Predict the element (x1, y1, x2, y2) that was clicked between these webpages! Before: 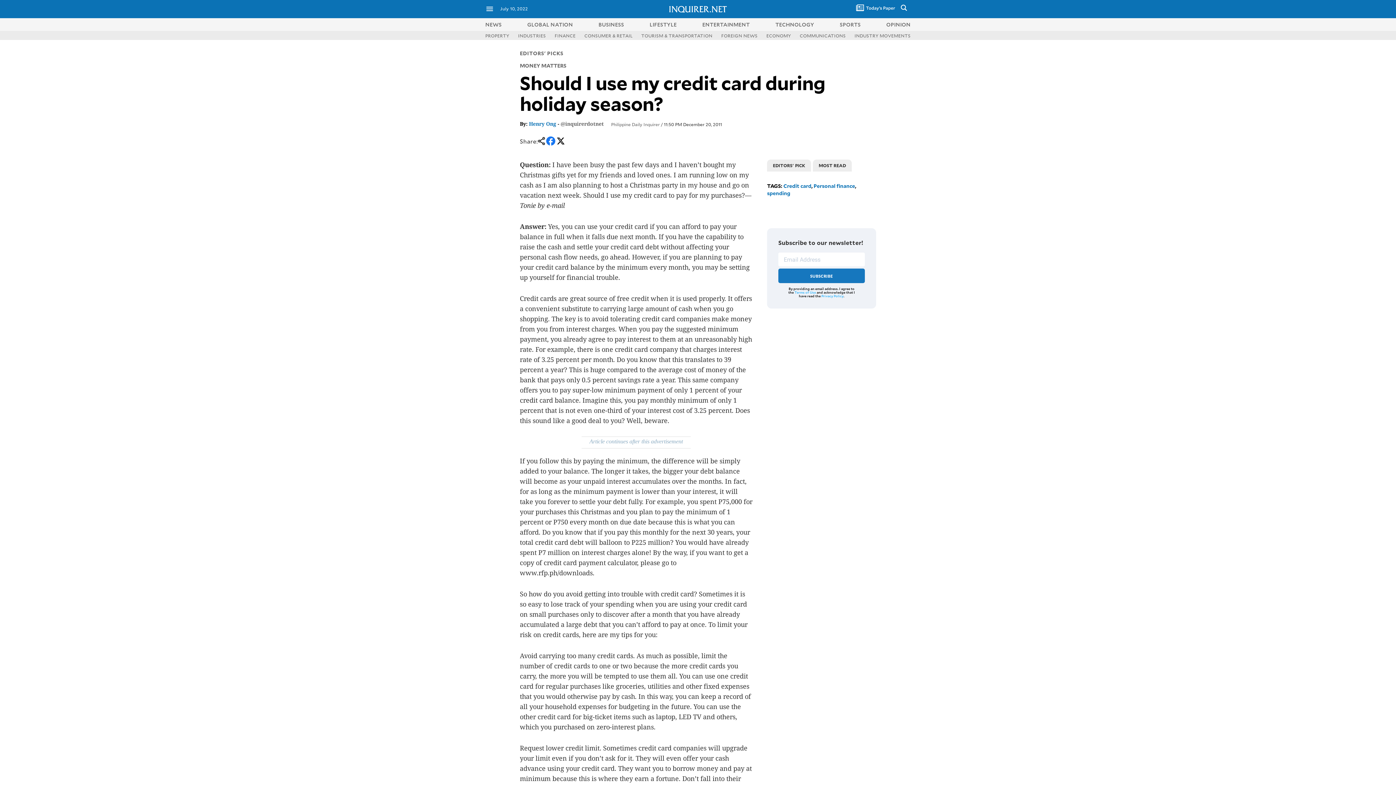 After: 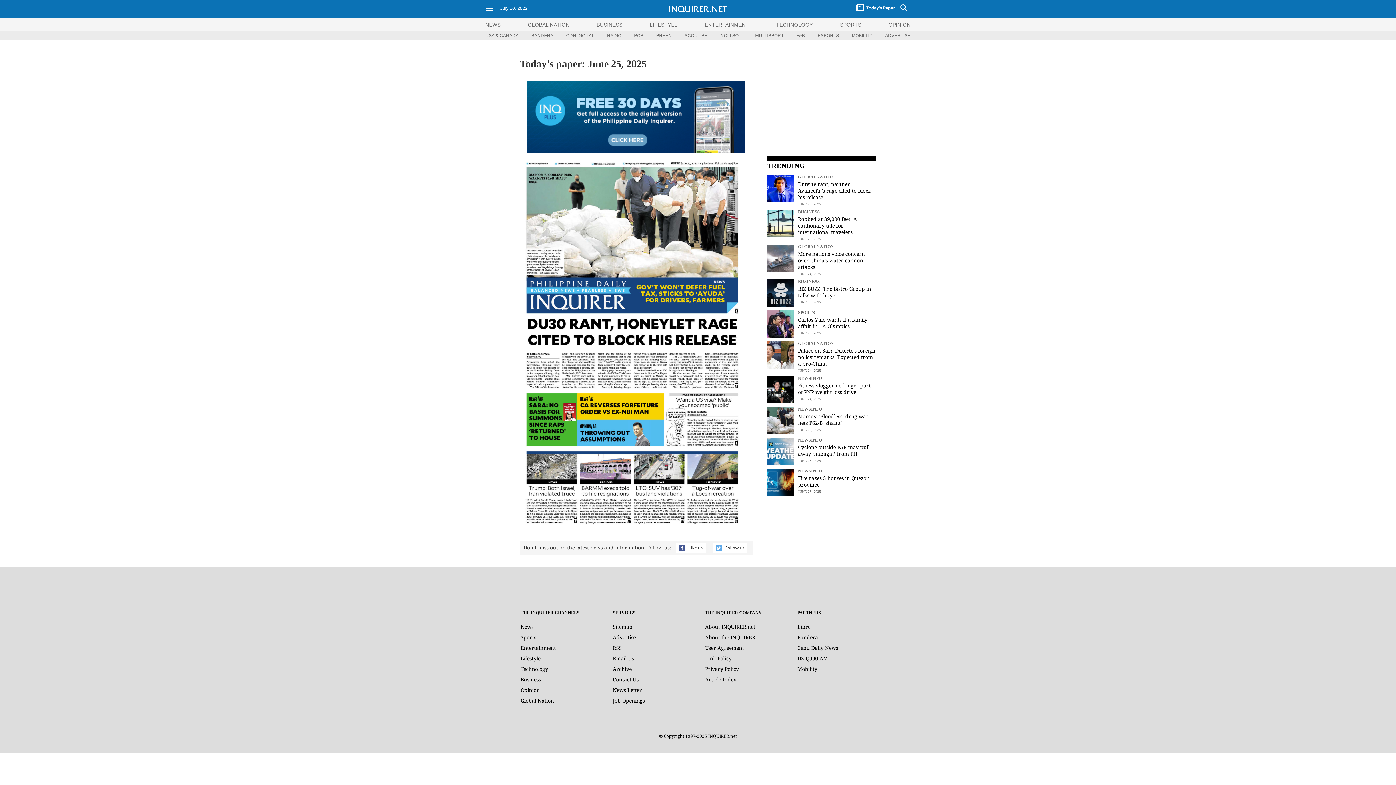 Action: bbox: (856, 4, 895, 11)